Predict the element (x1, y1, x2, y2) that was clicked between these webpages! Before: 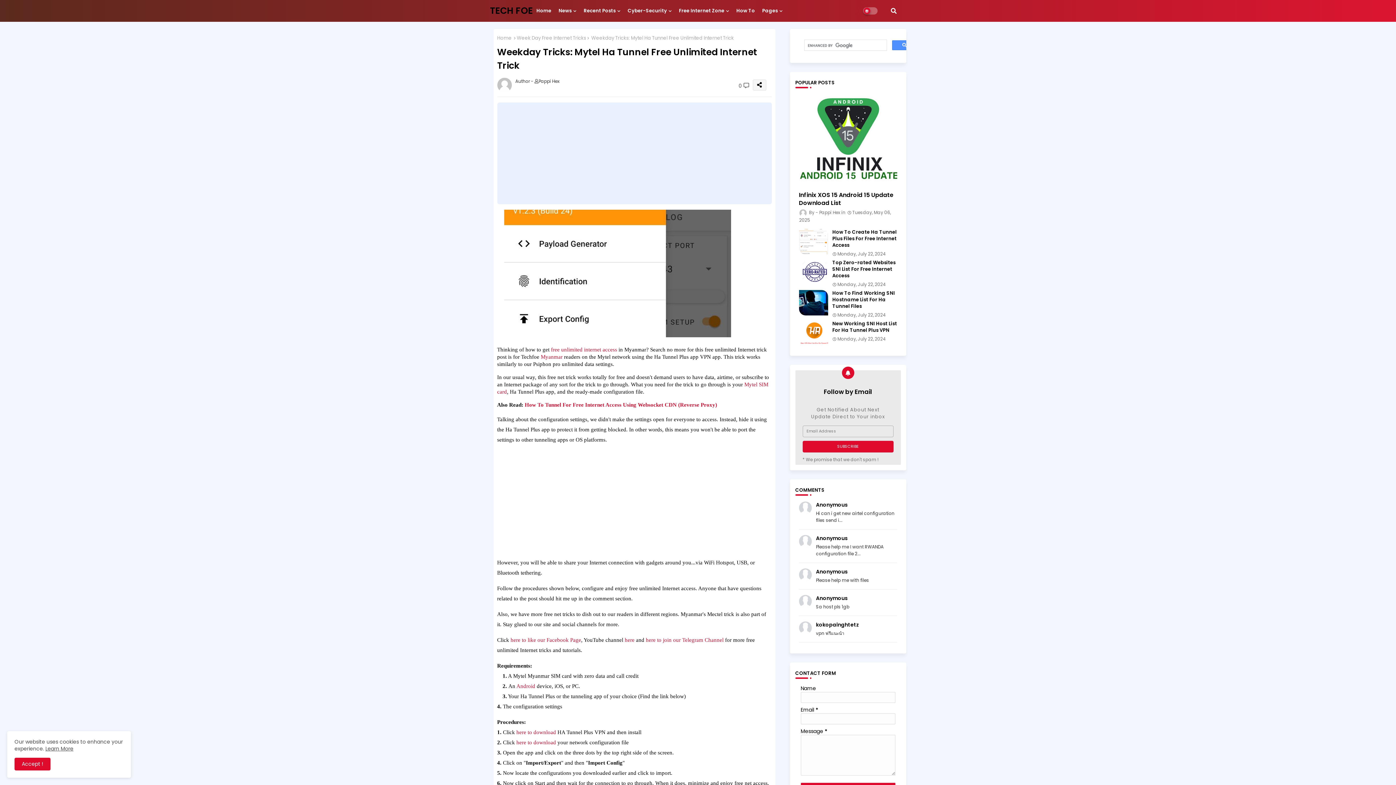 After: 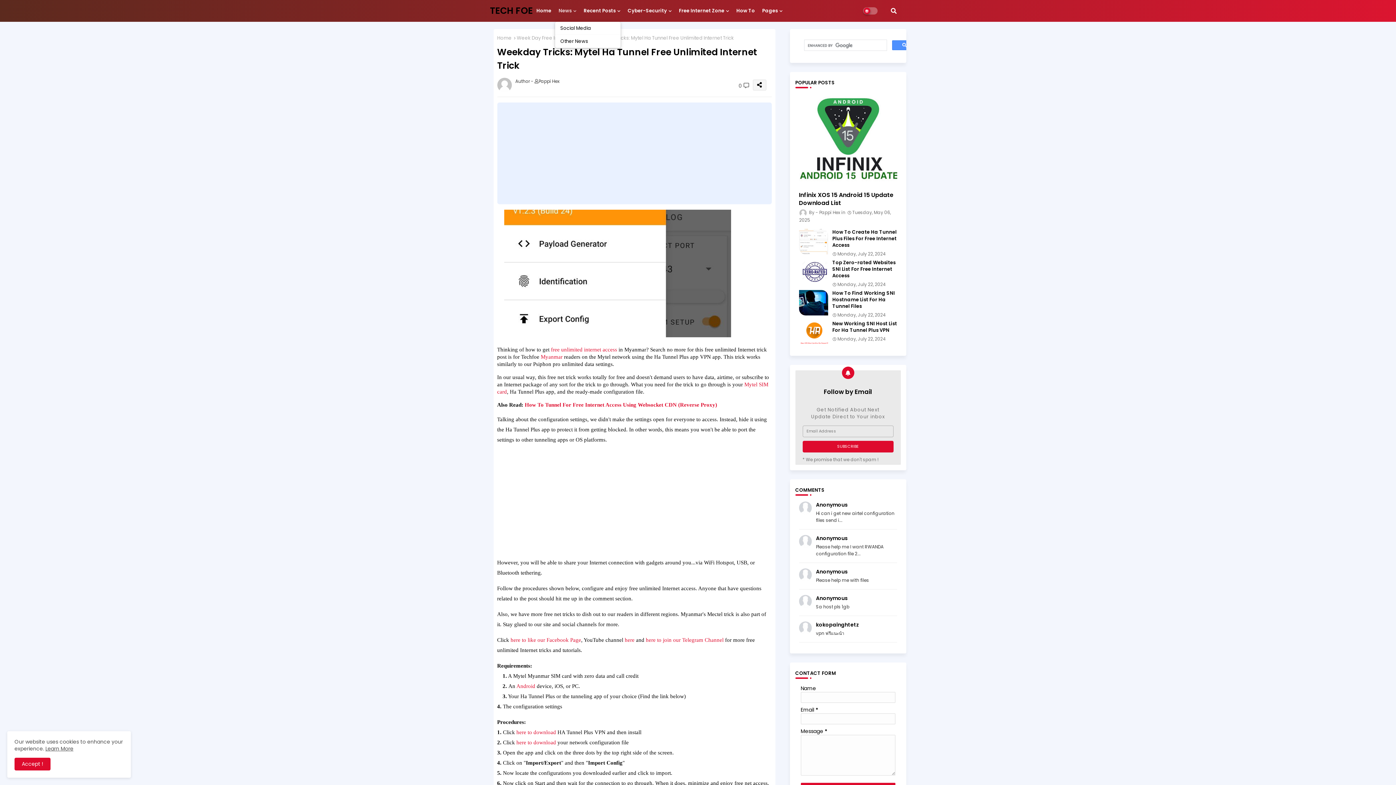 Action: label: News bbox: (555, 0, 580, 21)